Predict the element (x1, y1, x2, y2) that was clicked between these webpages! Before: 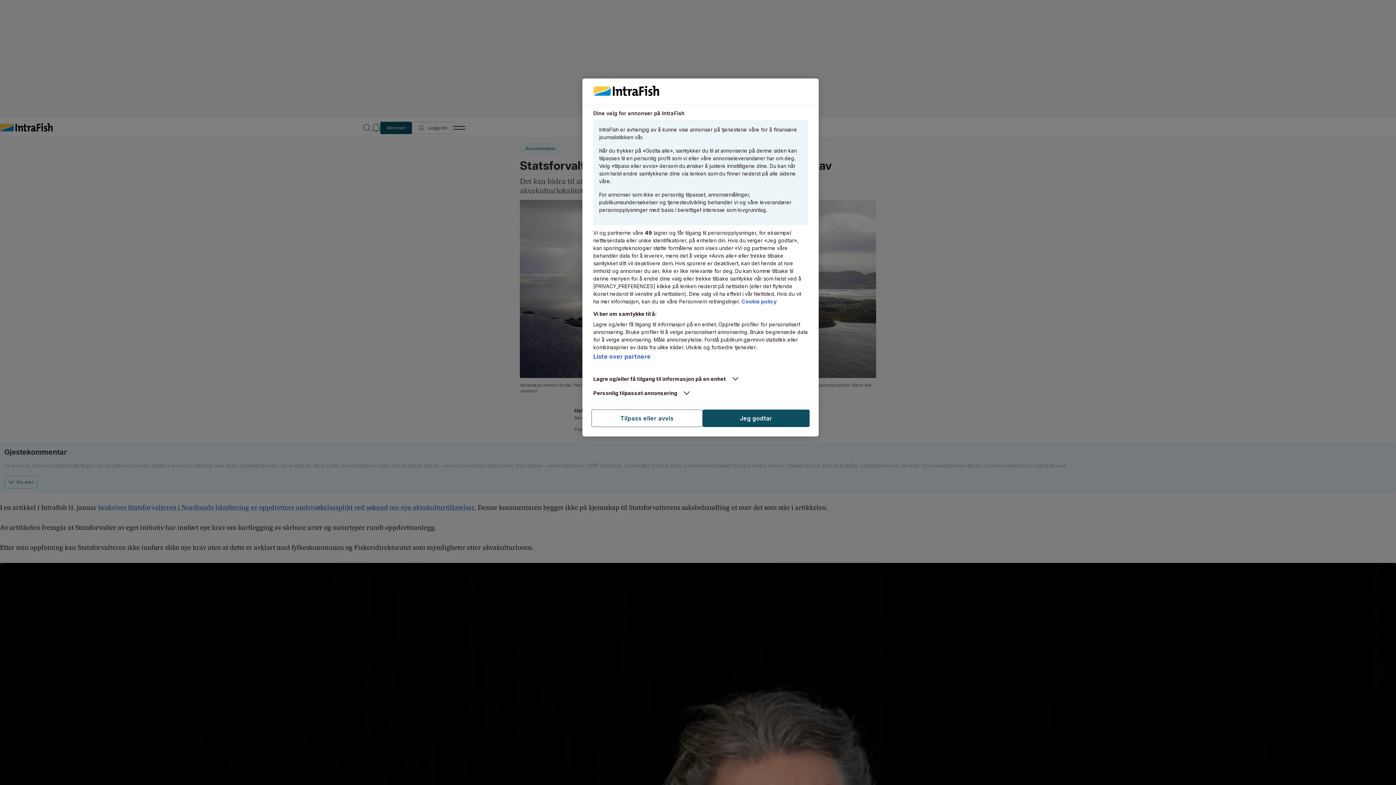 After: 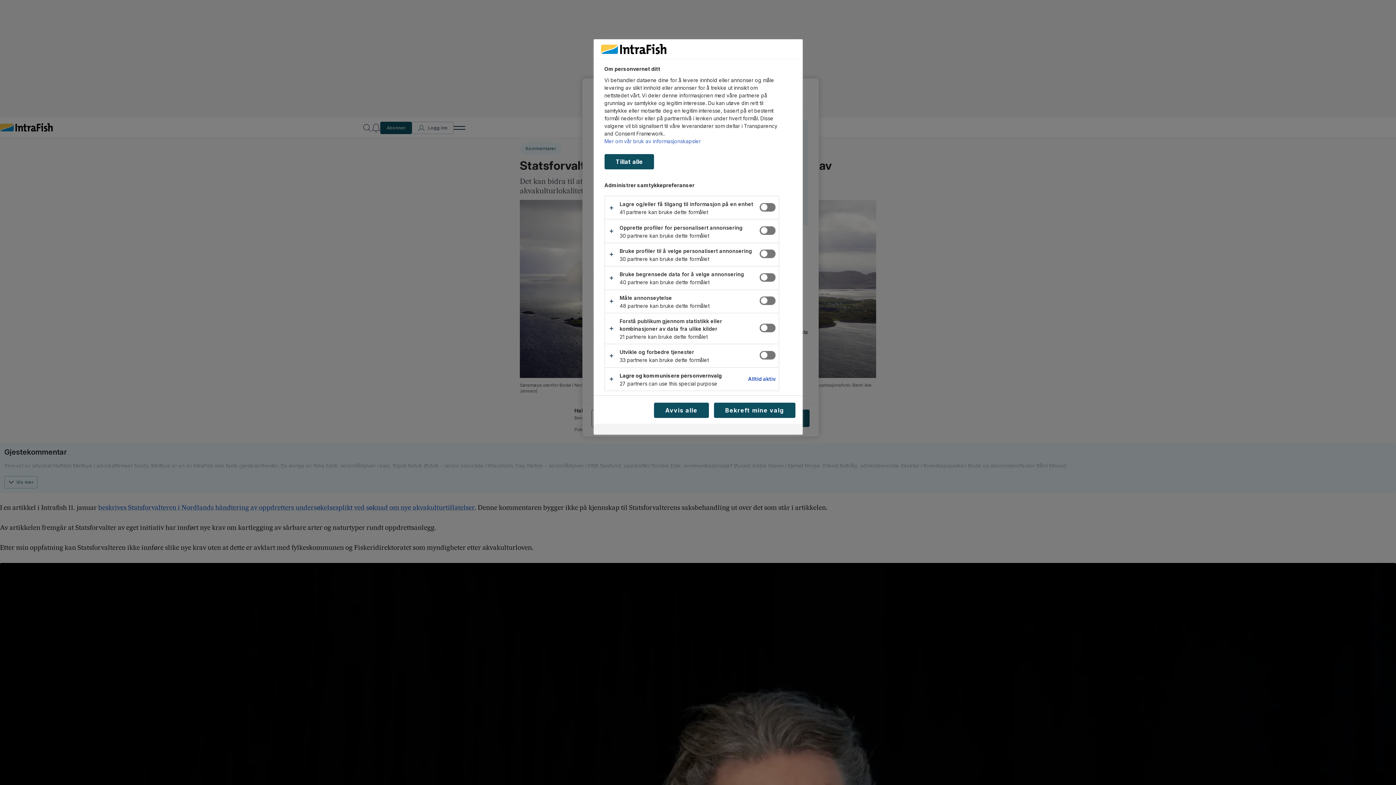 Action: bbox: (591, 409, 702, 427) label: Tilpass eller avvis